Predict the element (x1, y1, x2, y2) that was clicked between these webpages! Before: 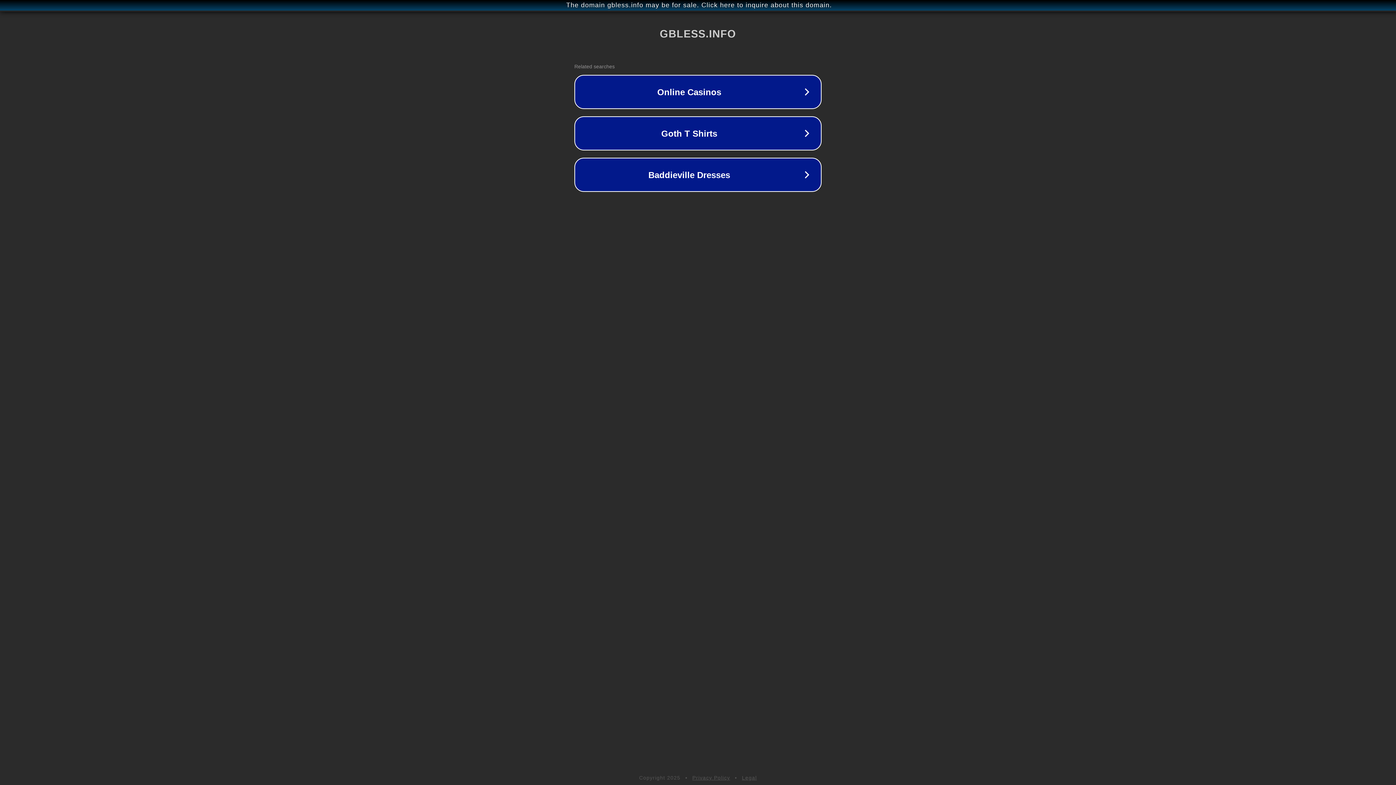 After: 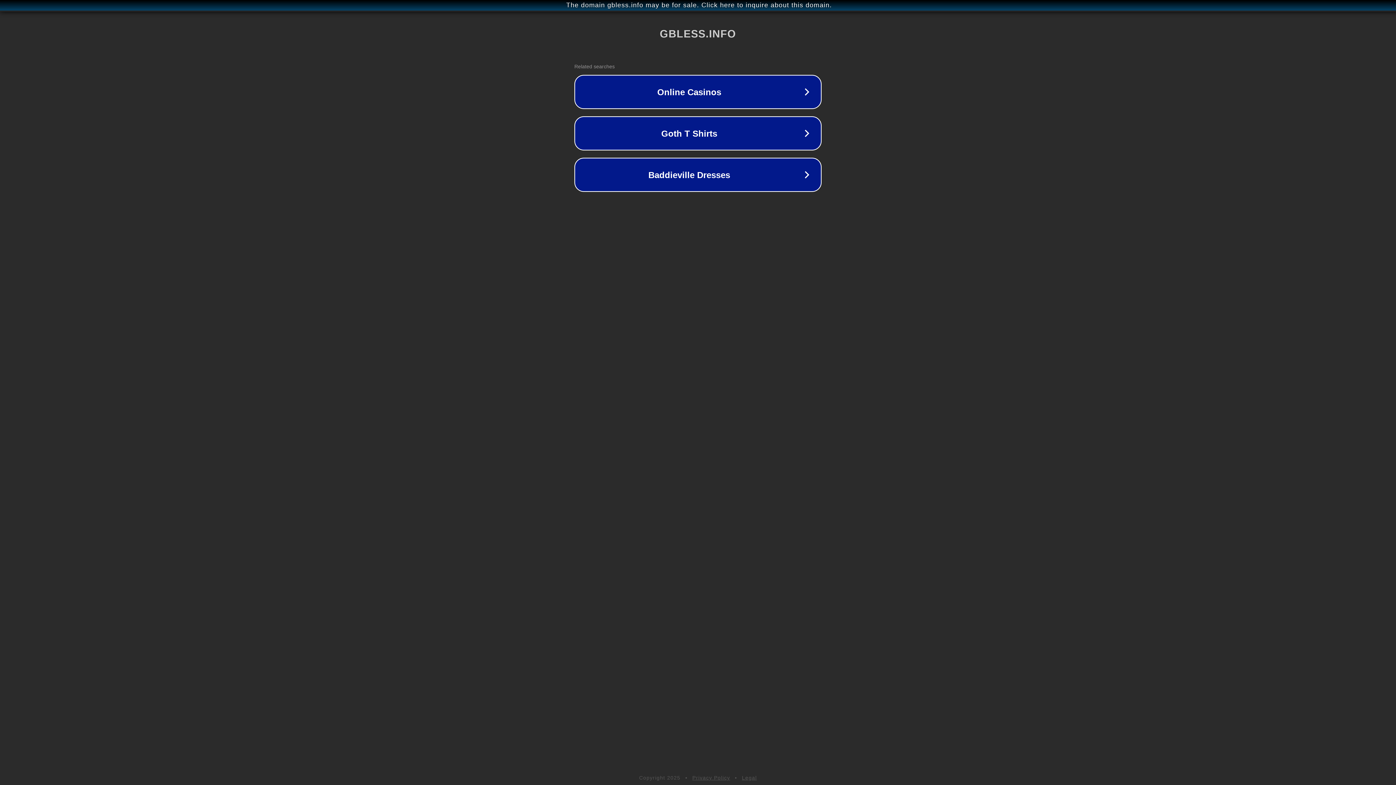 Action: label: Privacy Policy bbox: (692, 775, 730, 781)